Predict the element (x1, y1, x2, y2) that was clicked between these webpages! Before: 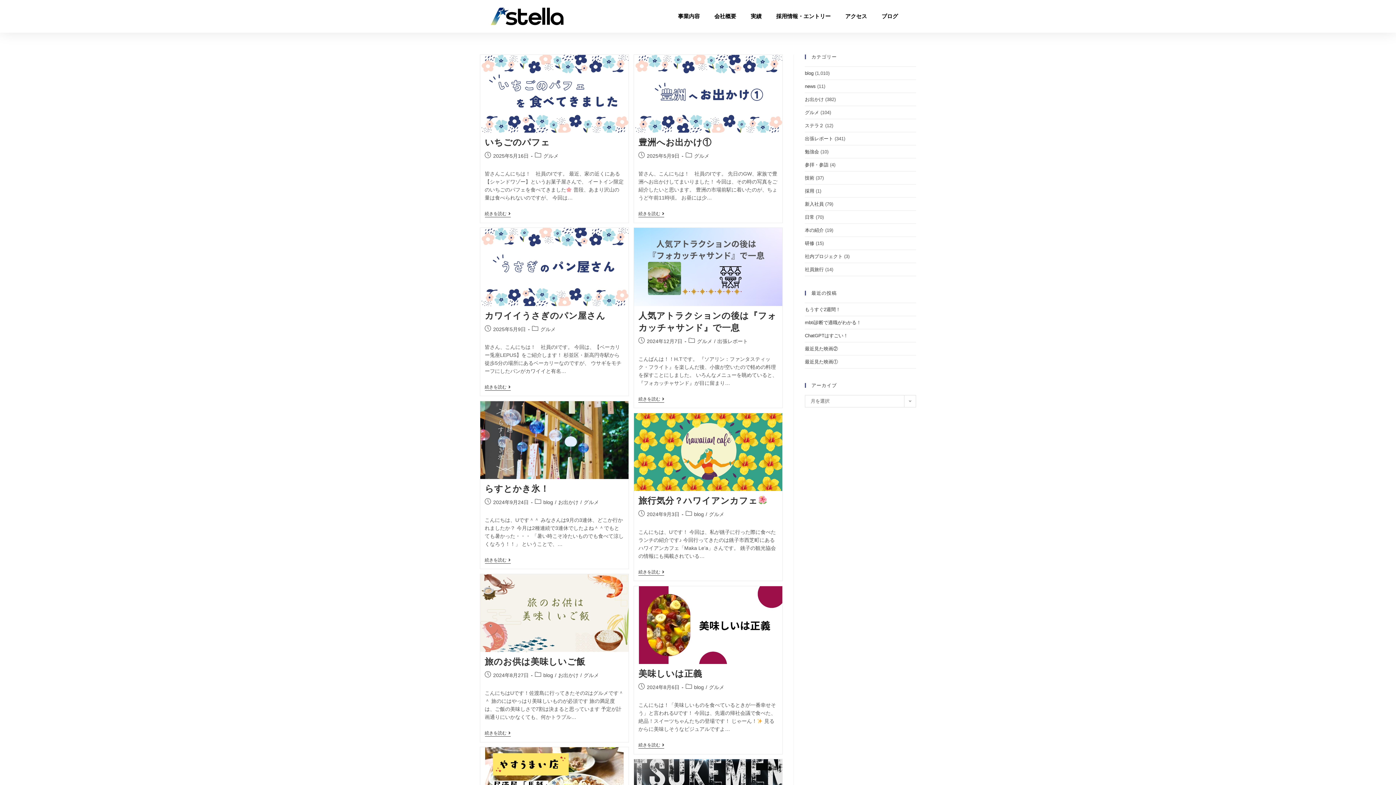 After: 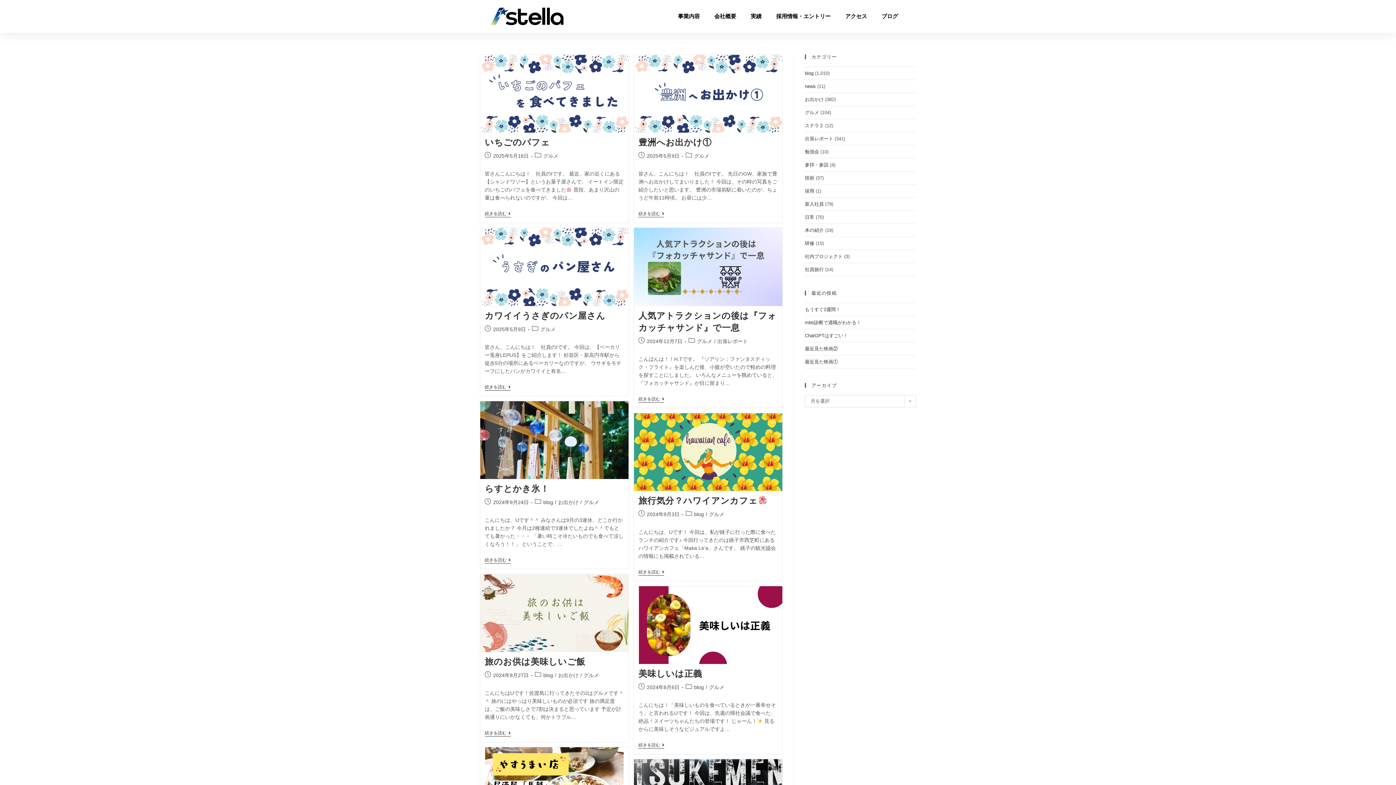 Action: label: グルメ bbox: (540, 326, 555, 332)